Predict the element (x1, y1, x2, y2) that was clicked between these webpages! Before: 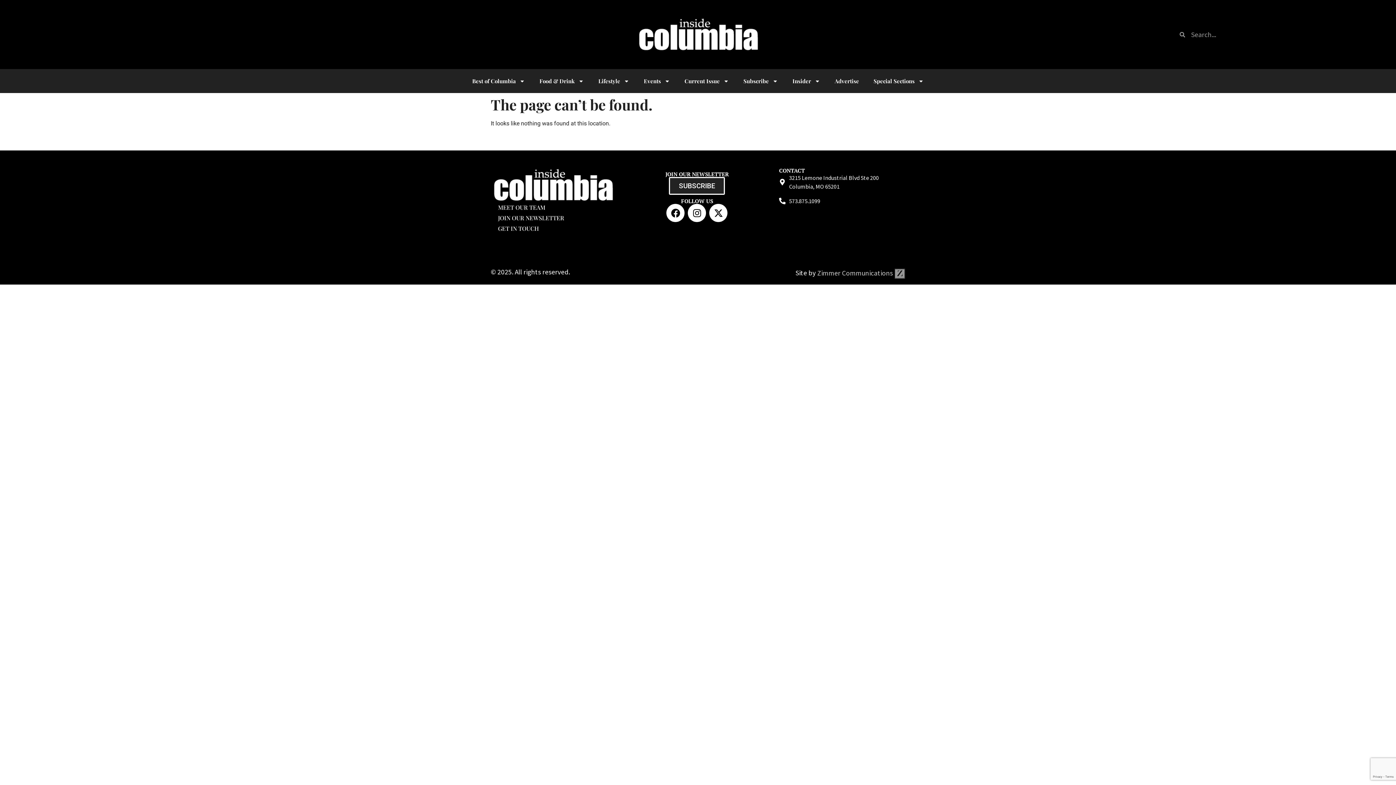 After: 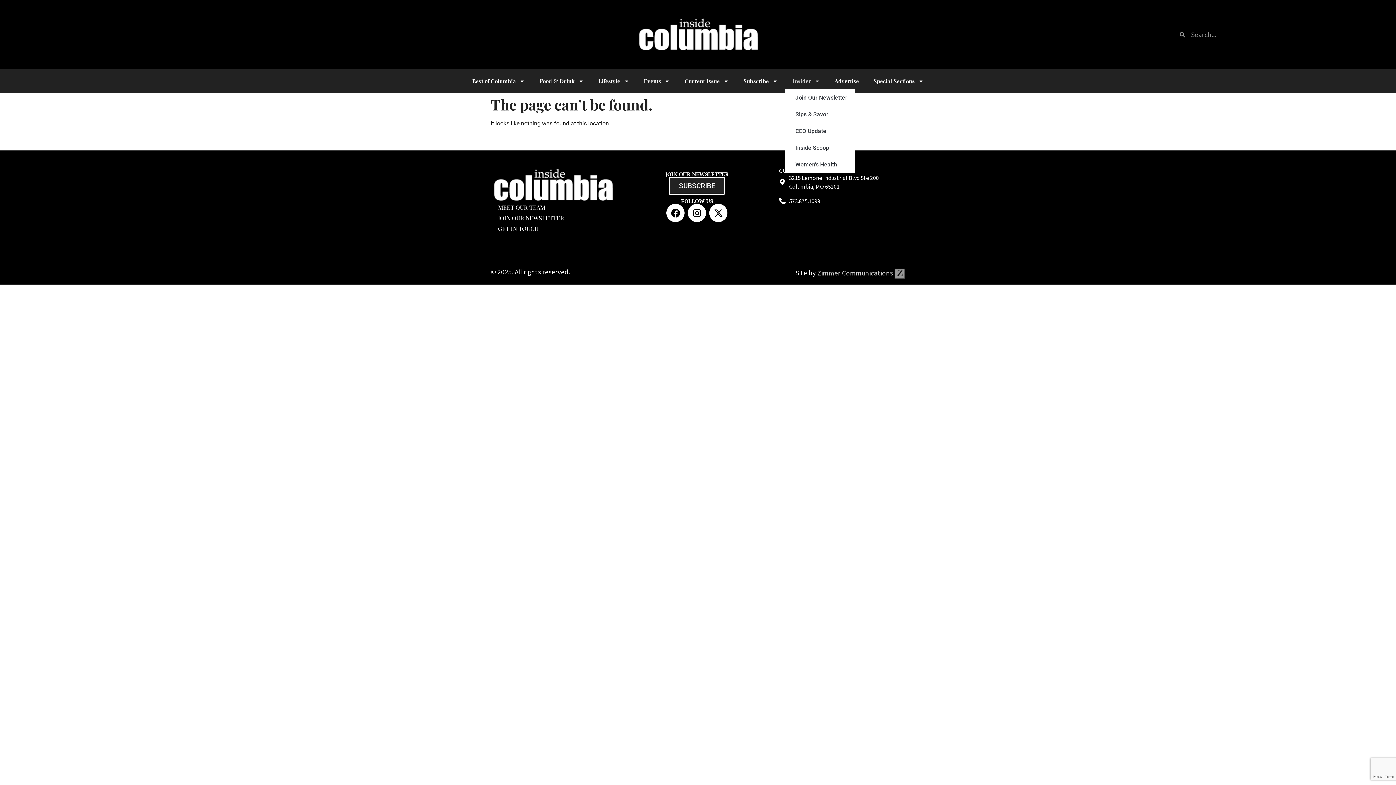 Action: bbox: (785, 72, 827, 89) label: Insider